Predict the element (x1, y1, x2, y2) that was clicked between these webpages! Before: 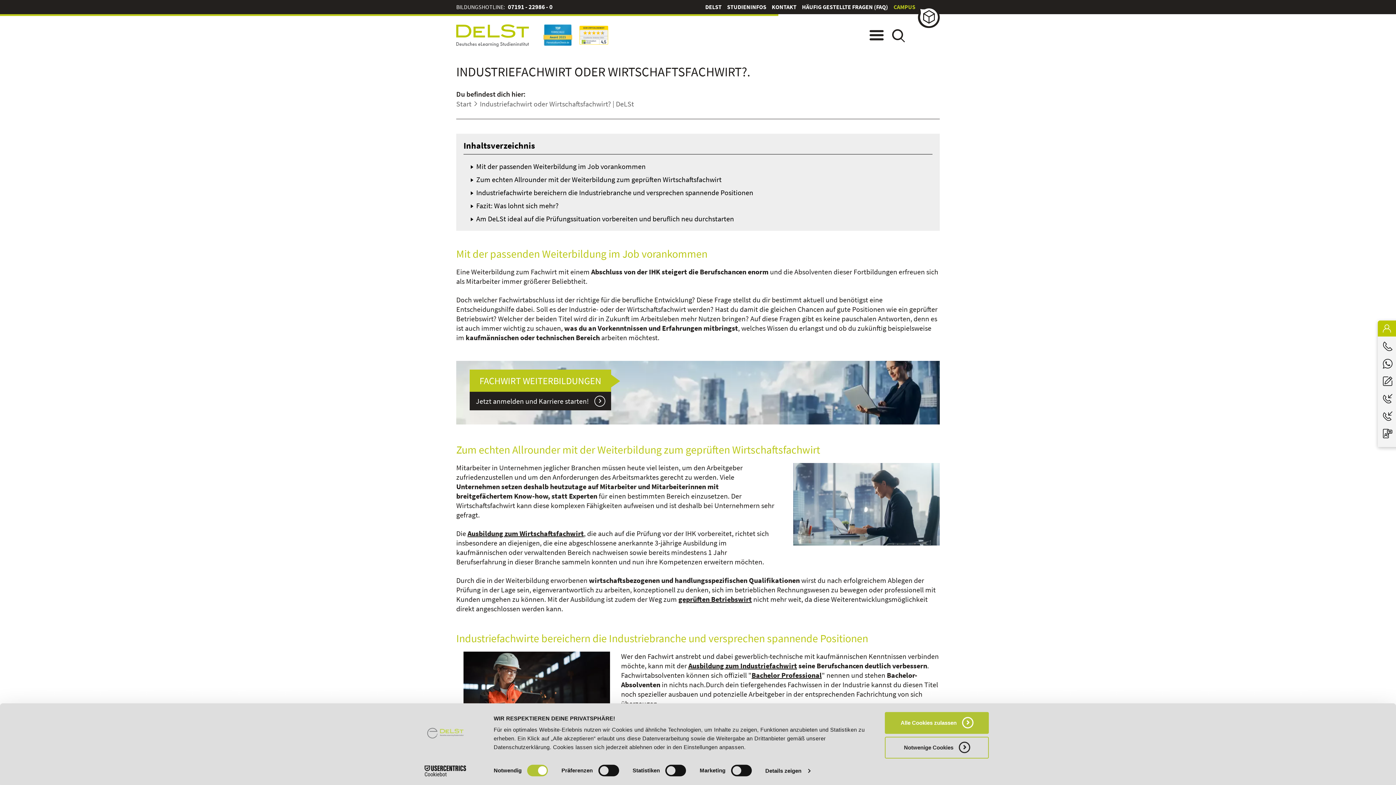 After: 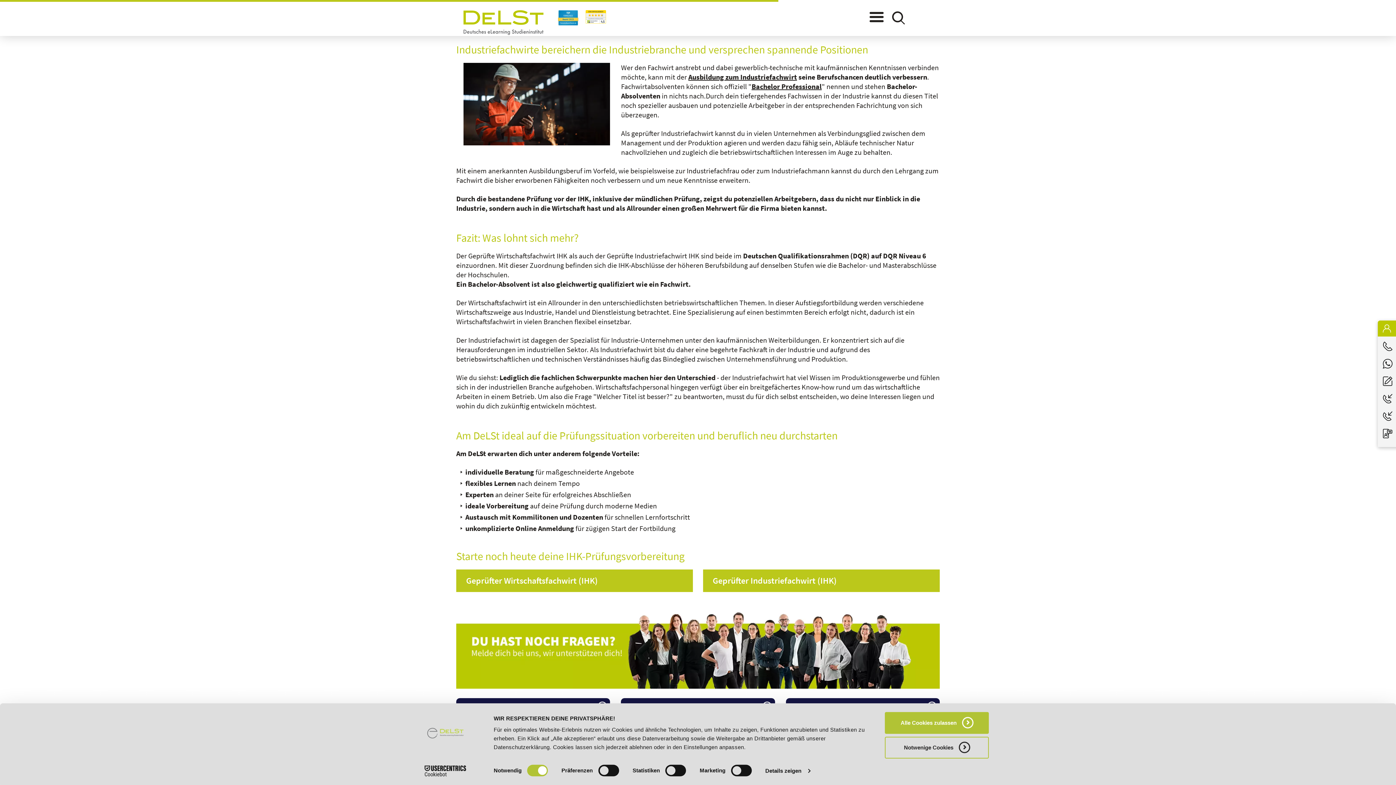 Action: label: Industriefachwirte bereichern die Industriebranche und versprechen spannende Positionen bbox: (470, 188, 932, 197)